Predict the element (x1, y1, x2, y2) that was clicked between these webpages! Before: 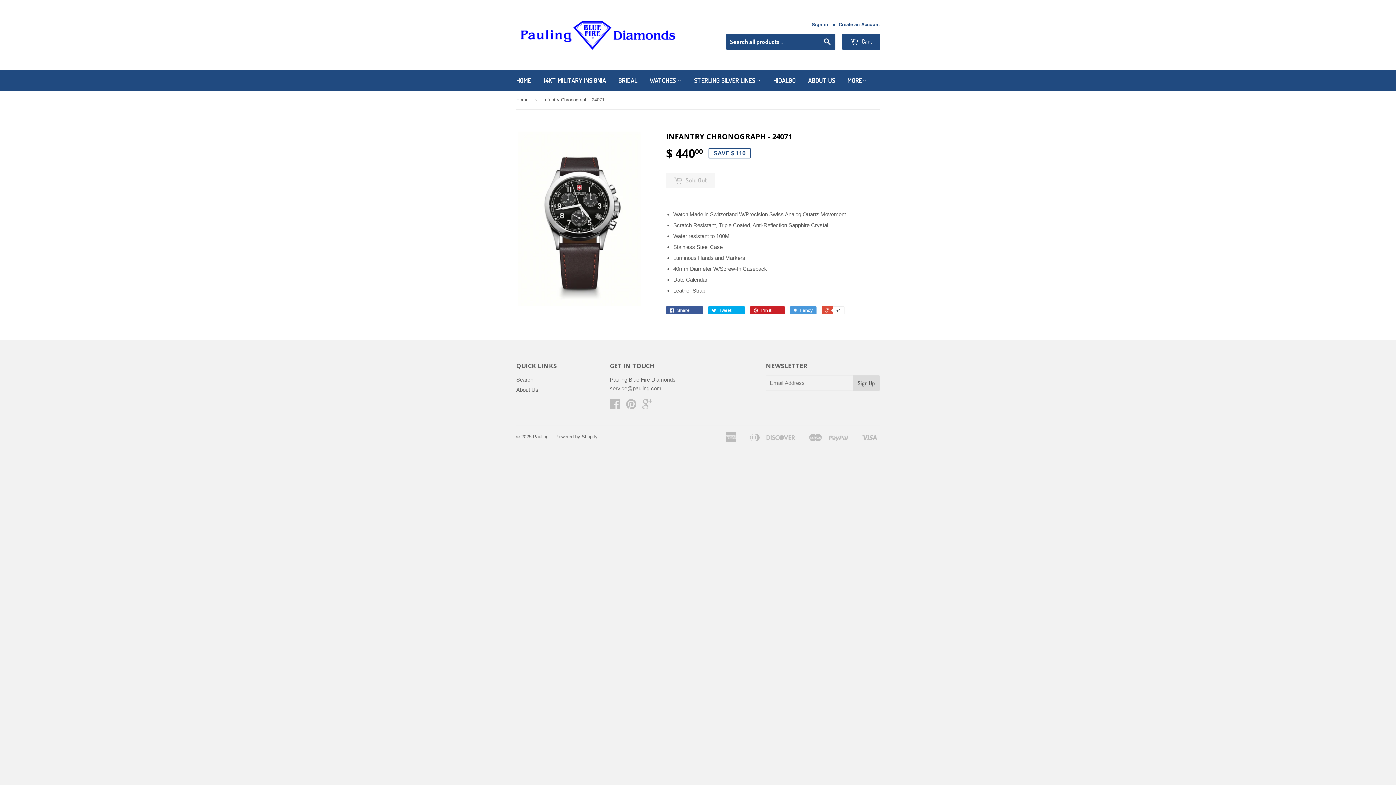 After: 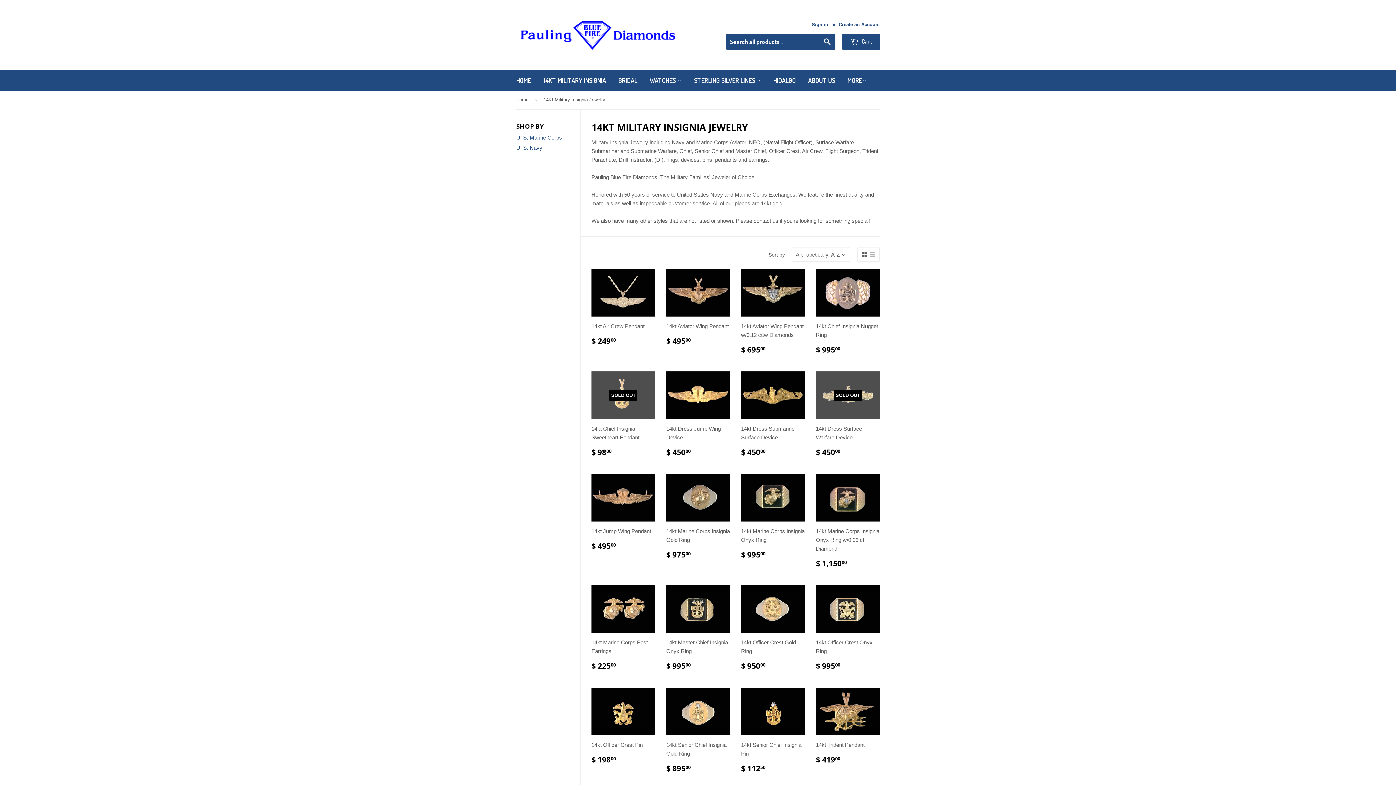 Action: label: 14KT MILITARY INSIGNIA bbox: (538, 69, 611, 90)